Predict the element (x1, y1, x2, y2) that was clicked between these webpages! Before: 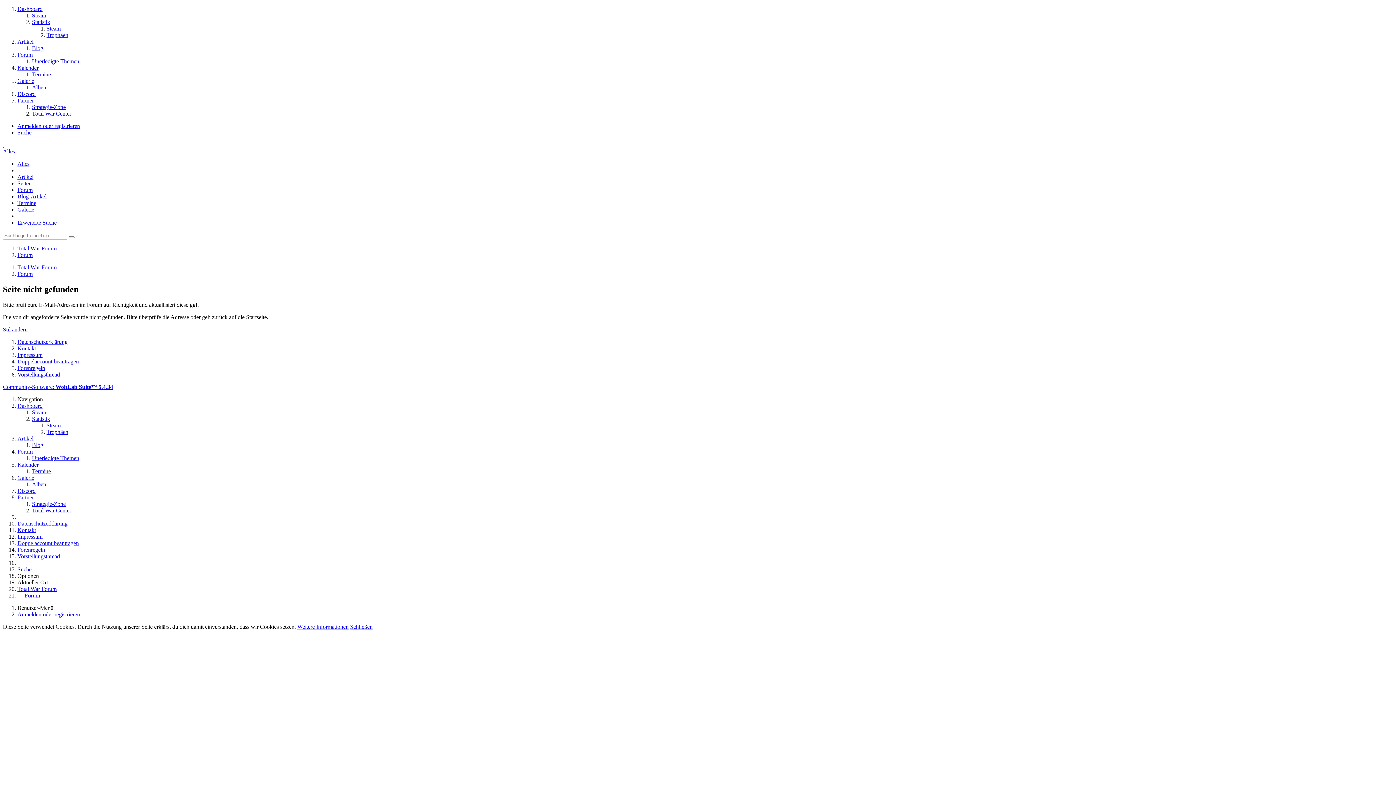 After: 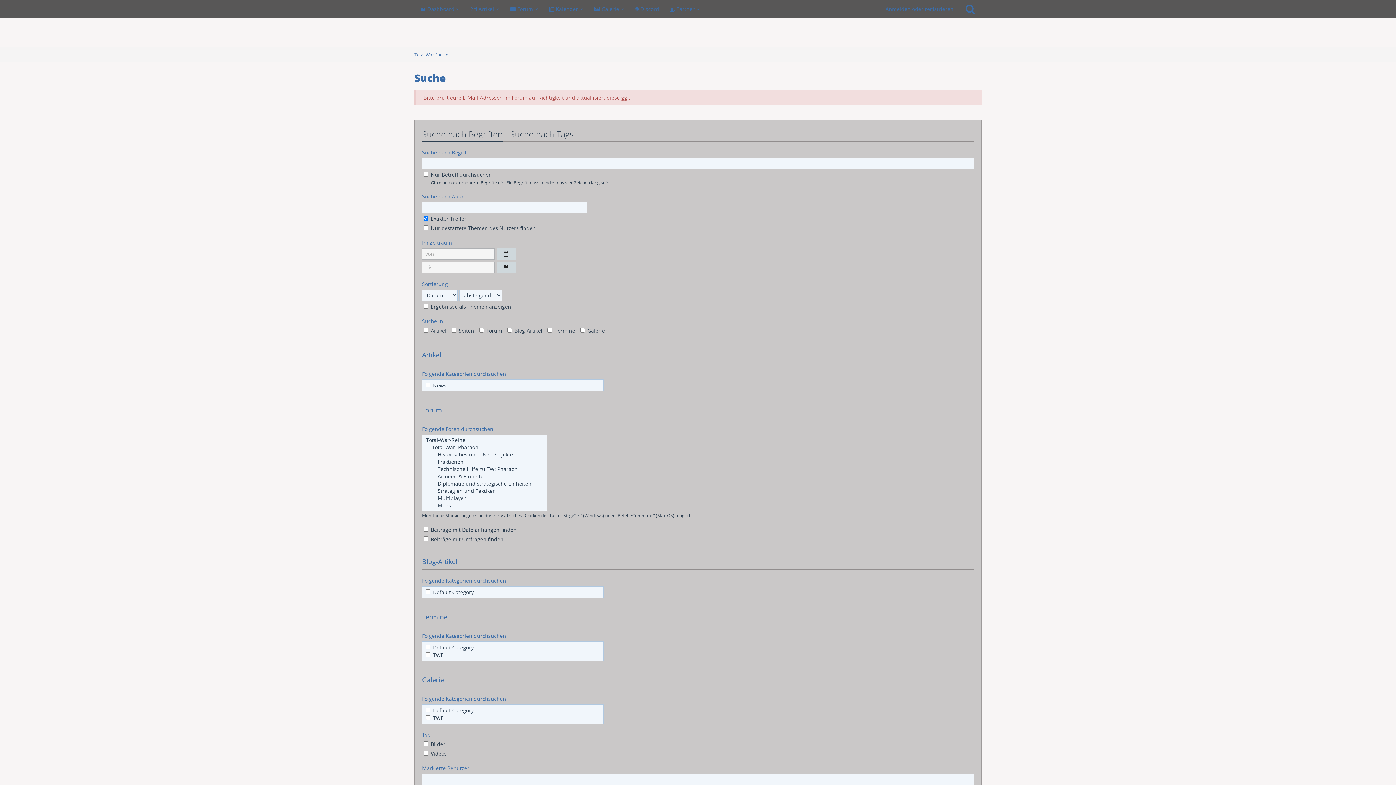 Action: bbox: (17, 219, 56, 225) label: Erweiterte Suche